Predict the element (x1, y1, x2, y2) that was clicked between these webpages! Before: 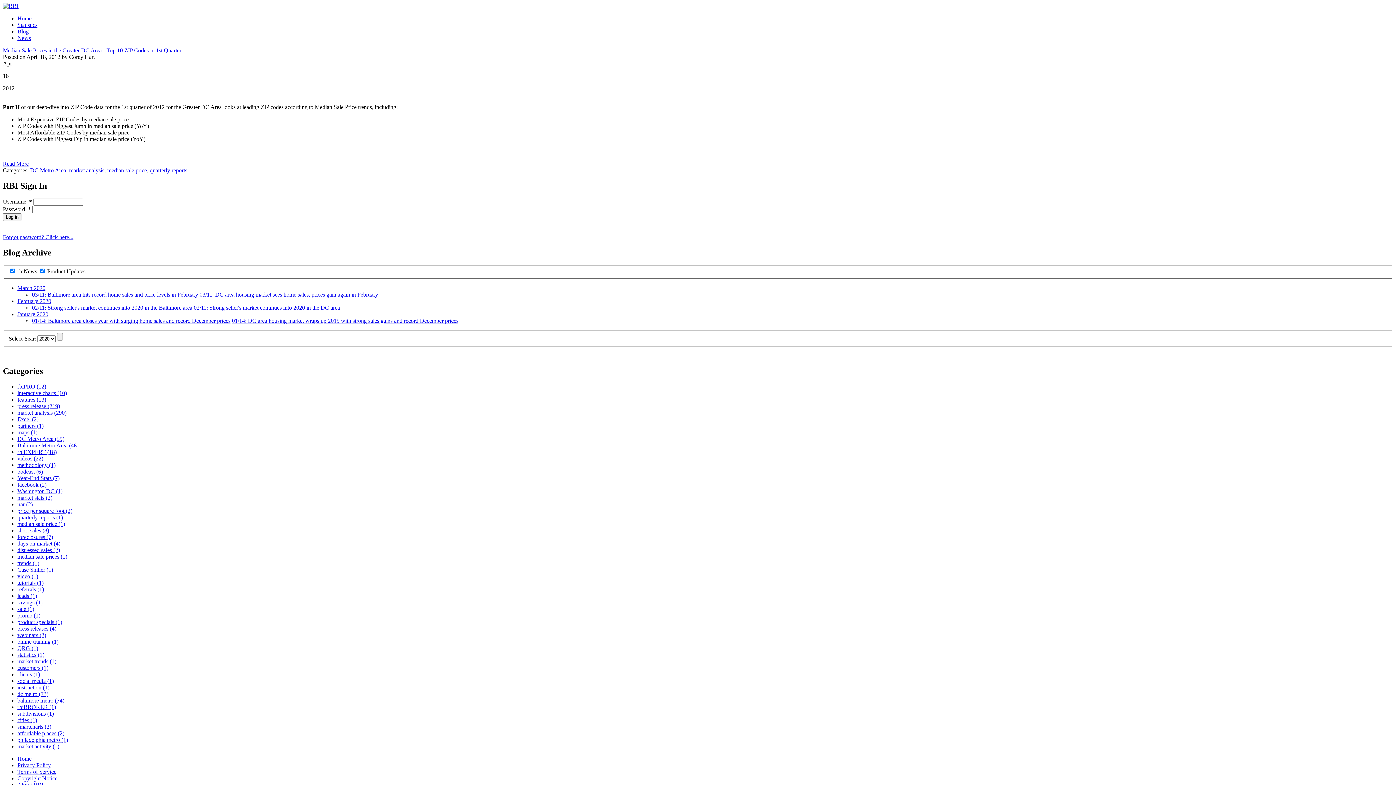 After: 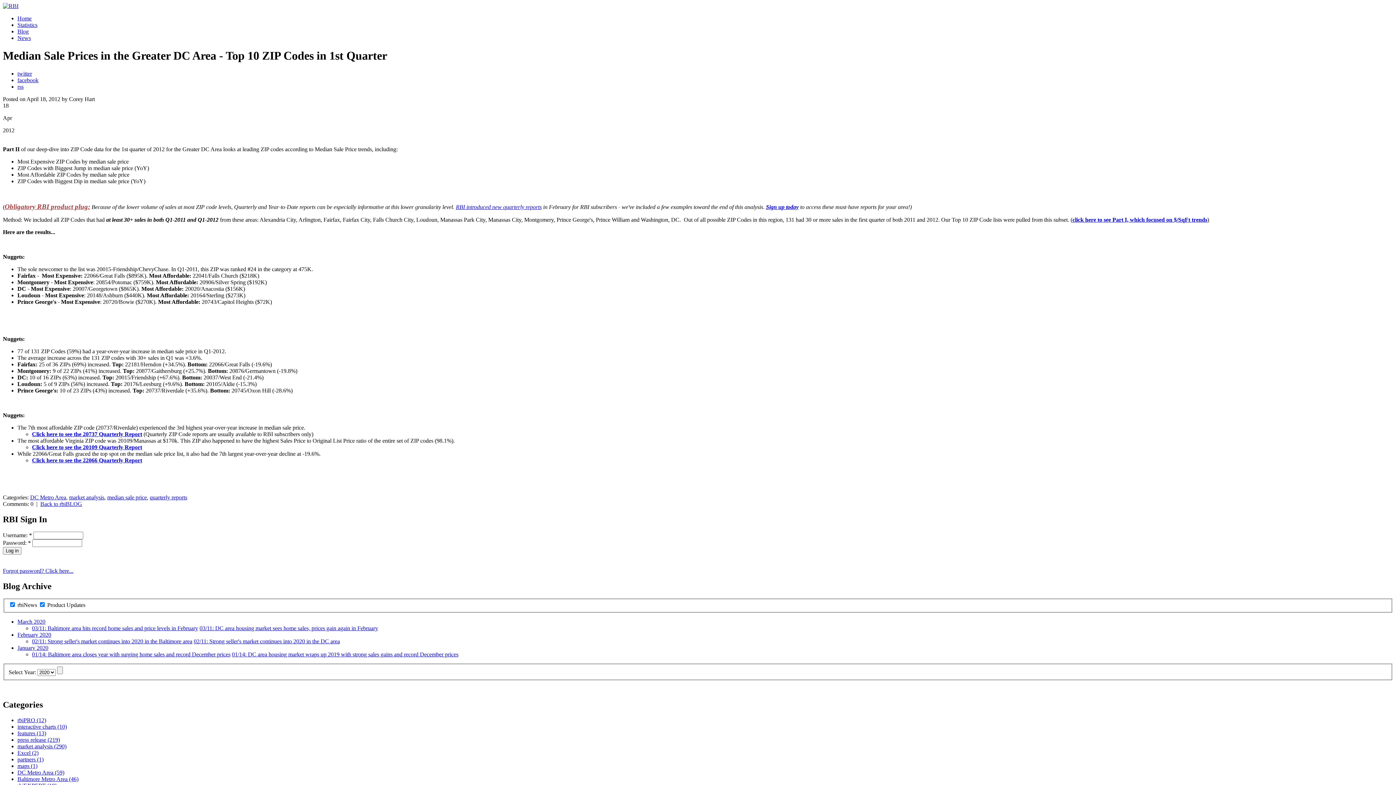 Action: bbox: (2, 47, 181, 53) label: Median Sale Prices in the Greater DC Area - Top 10 ZIP Codes in 1st Quarter